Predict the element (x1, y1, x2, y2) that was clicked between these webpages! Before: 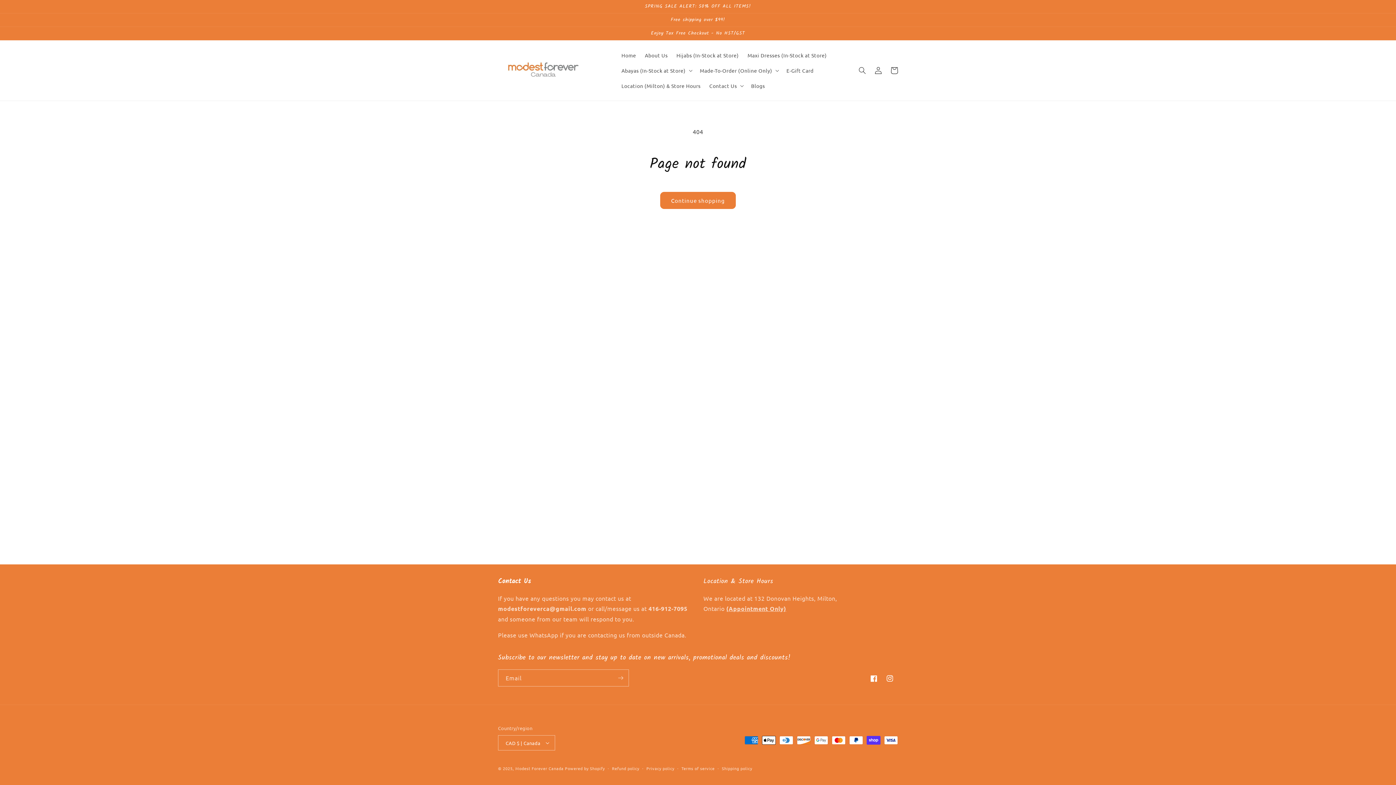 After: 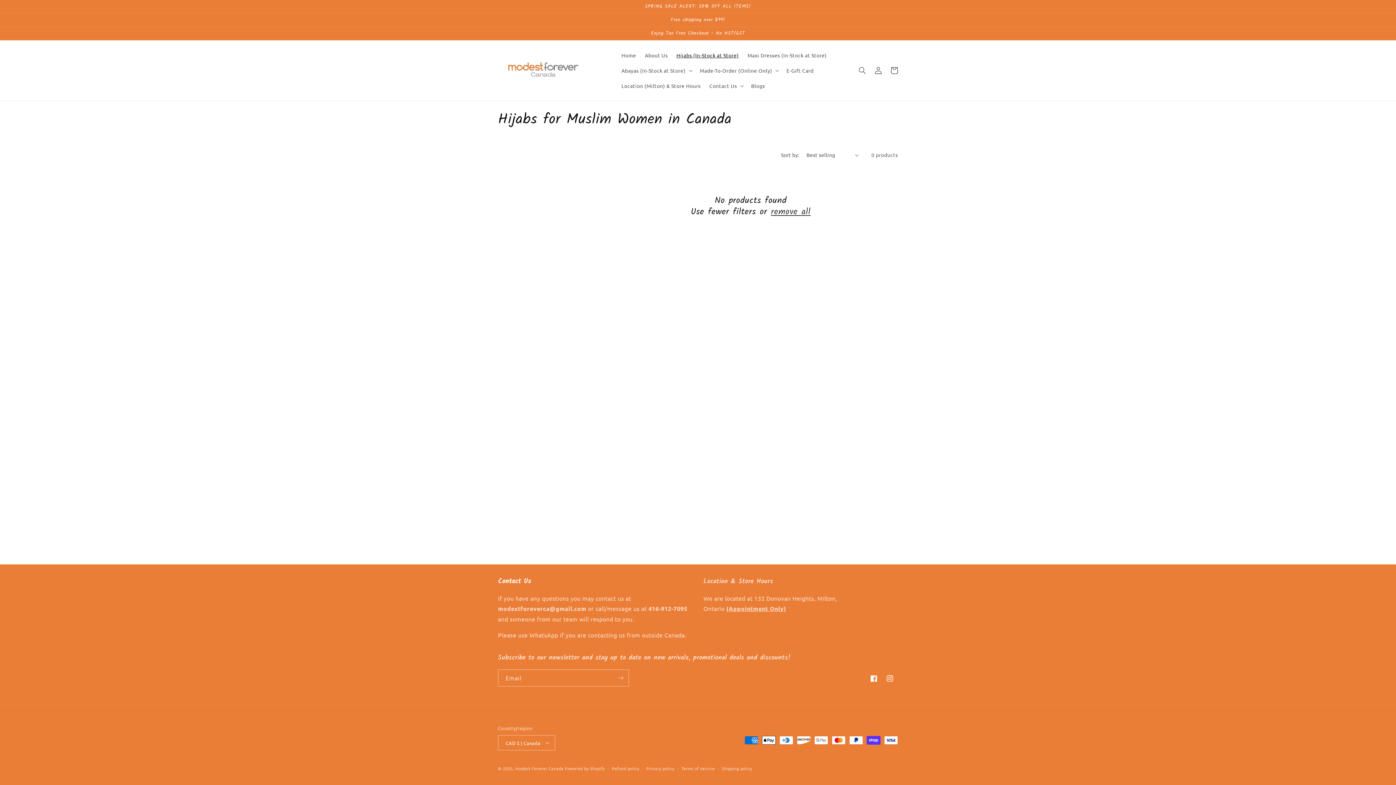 Action: bbox: (672, 47, 743, 62) label: Hijabs (In-Stock at Store)